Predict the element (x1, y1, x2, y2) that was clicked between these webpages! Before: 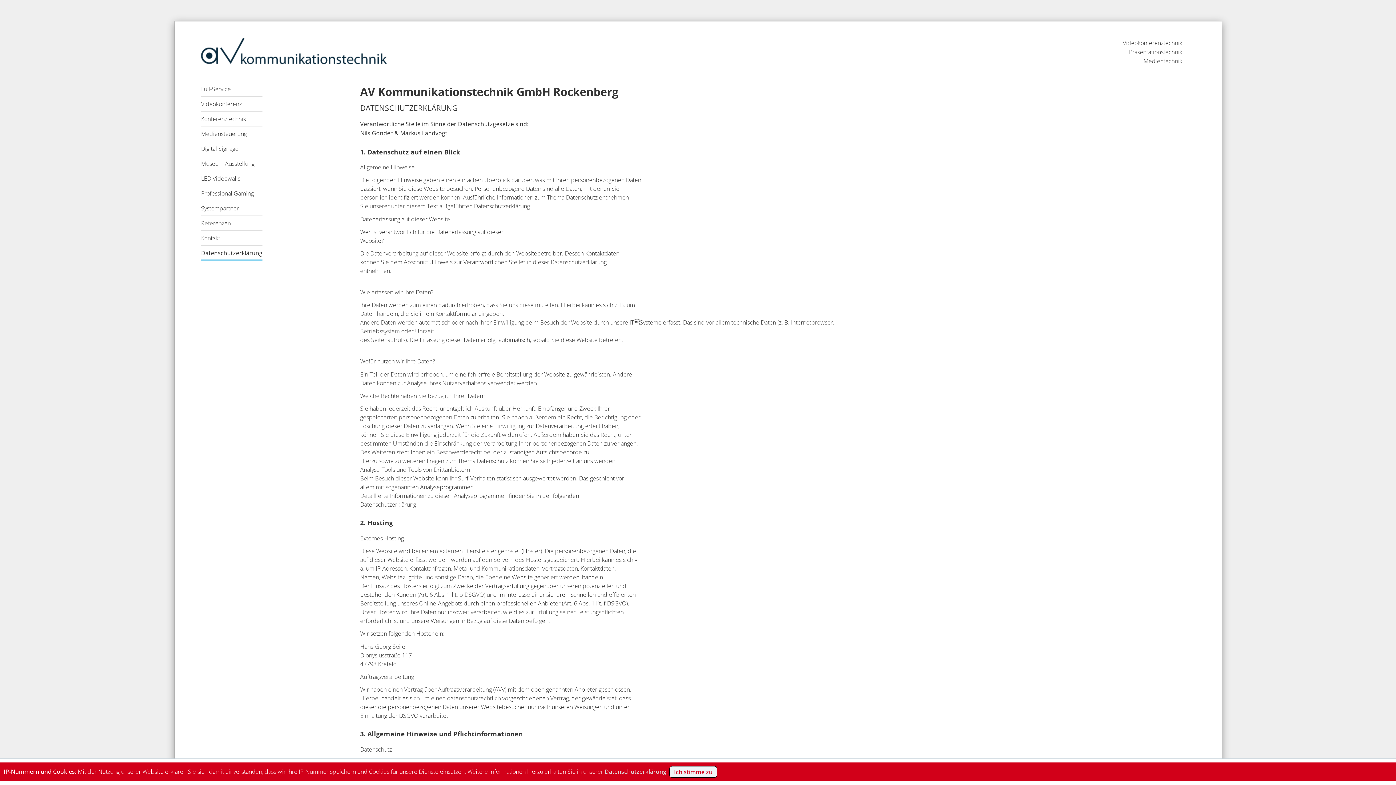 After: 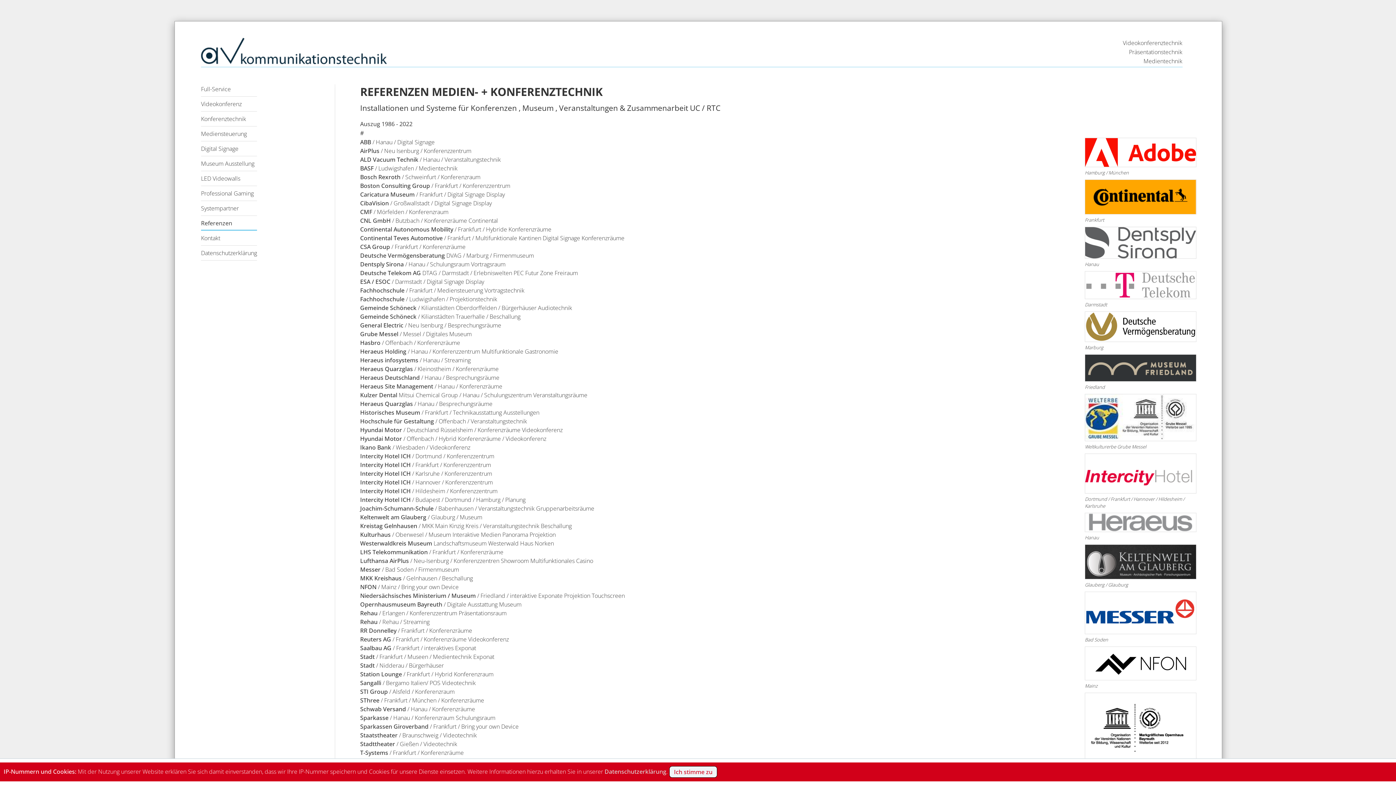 Action: label: Referenzen bbox: (201, 215, 262, 230)